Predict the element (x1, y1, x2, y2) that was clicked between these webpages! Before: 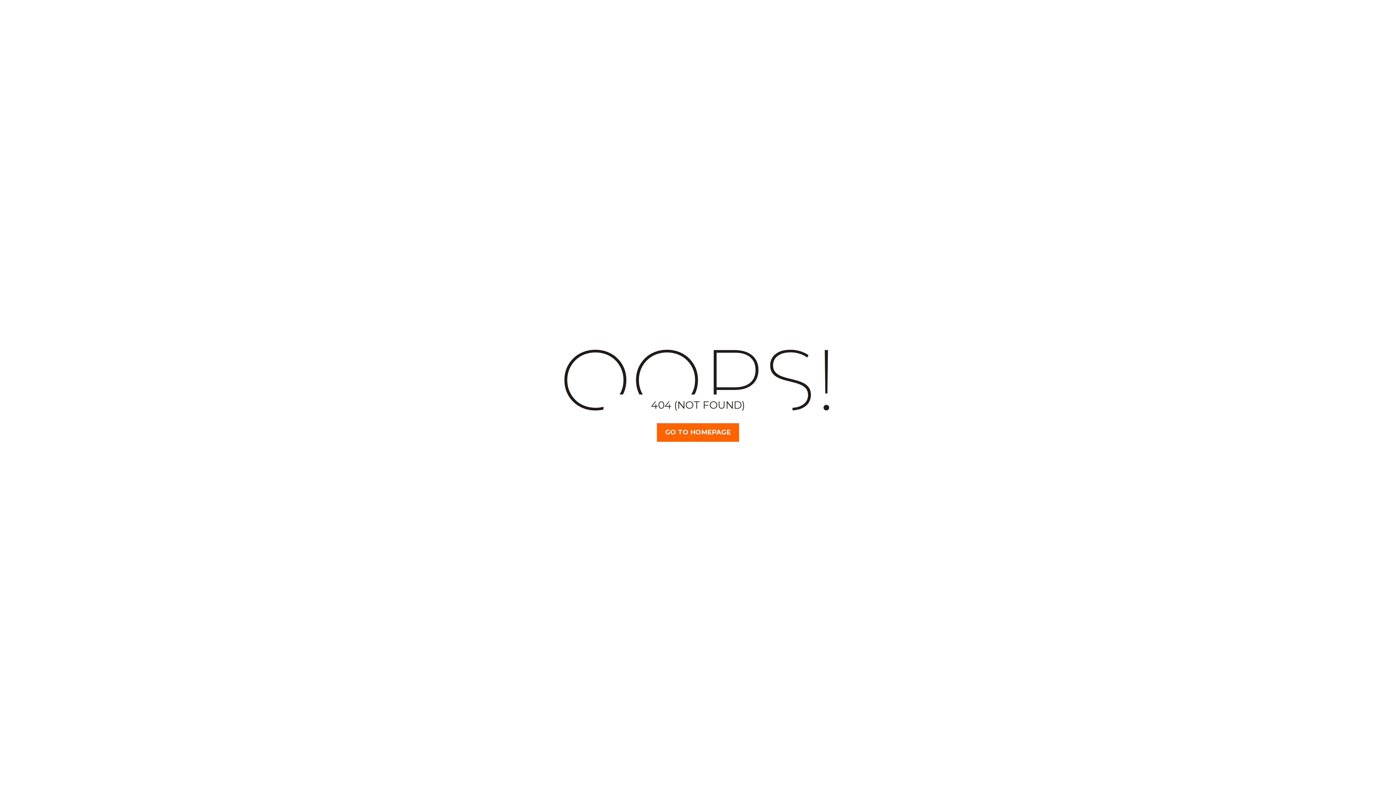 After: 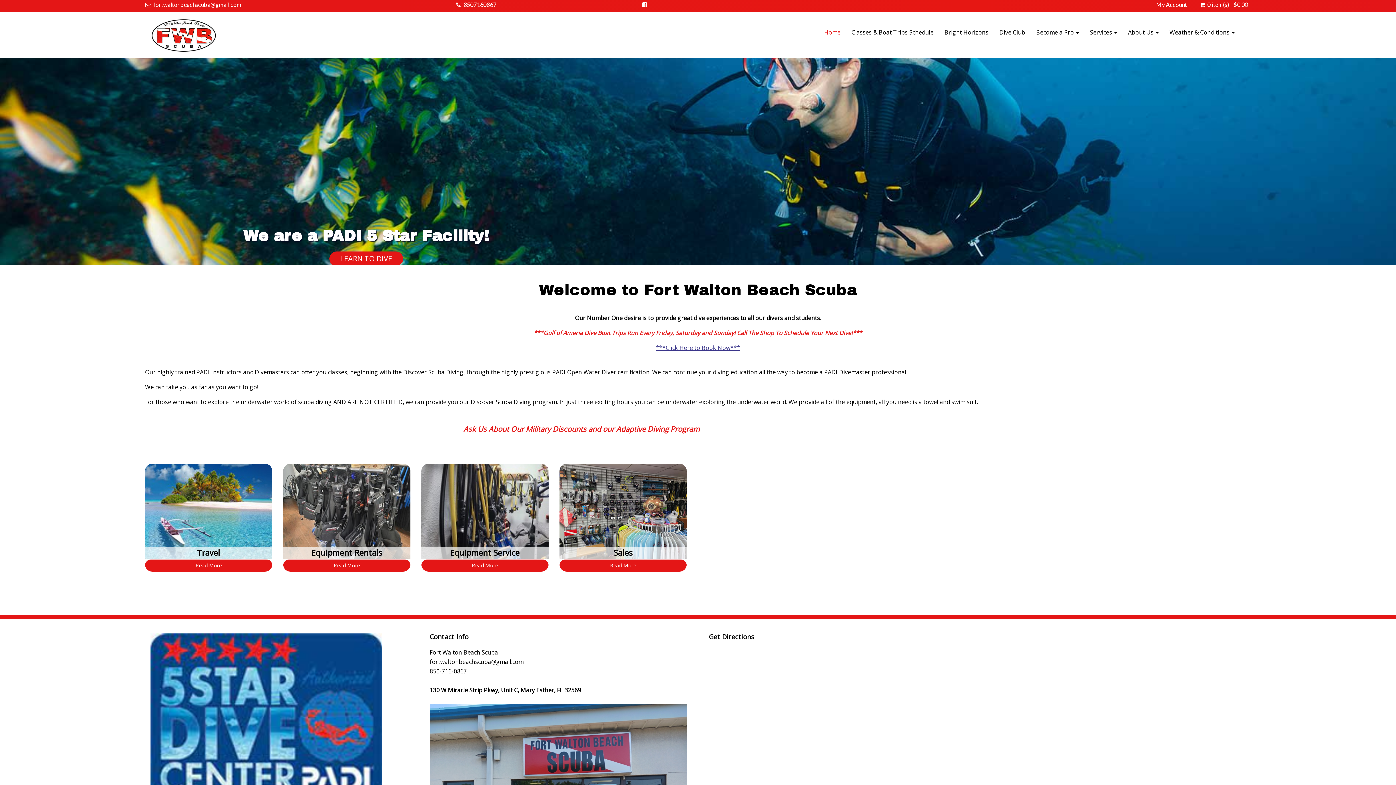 Action: bbox: (657, 423, 739, 442) label: GO TO HOMEPAGE